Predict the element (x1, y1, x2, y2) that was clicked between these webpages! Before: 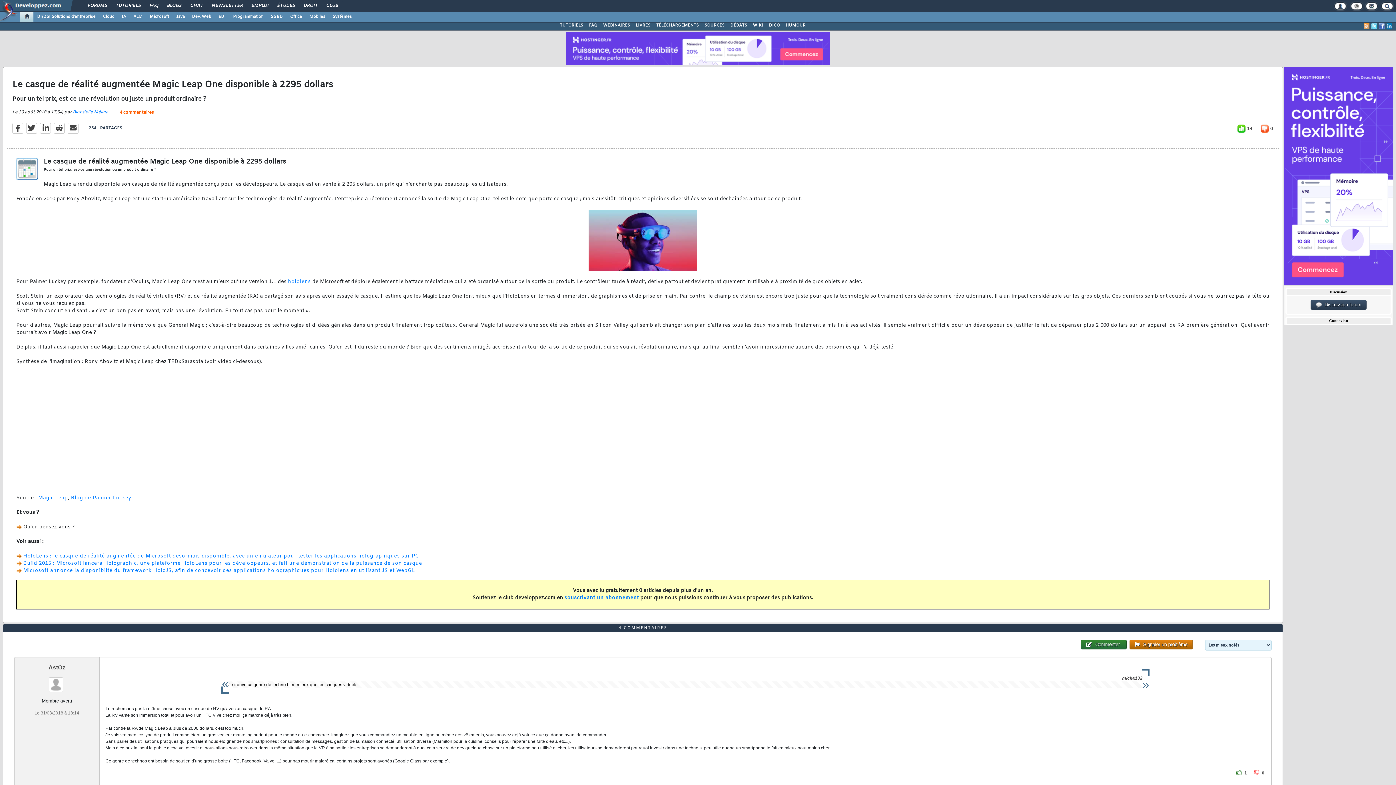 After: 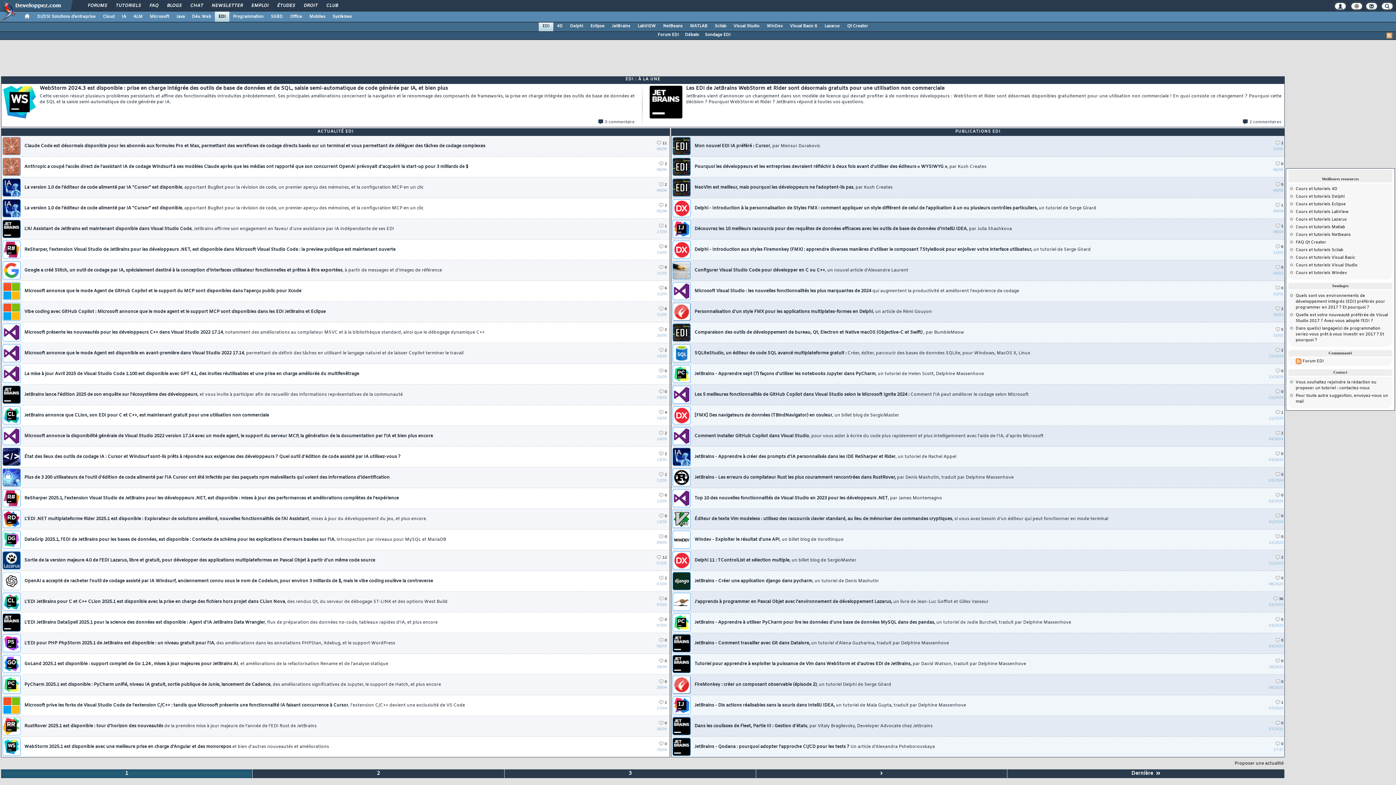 Action: bbox: (214, 11, 229, 21) label: EDI